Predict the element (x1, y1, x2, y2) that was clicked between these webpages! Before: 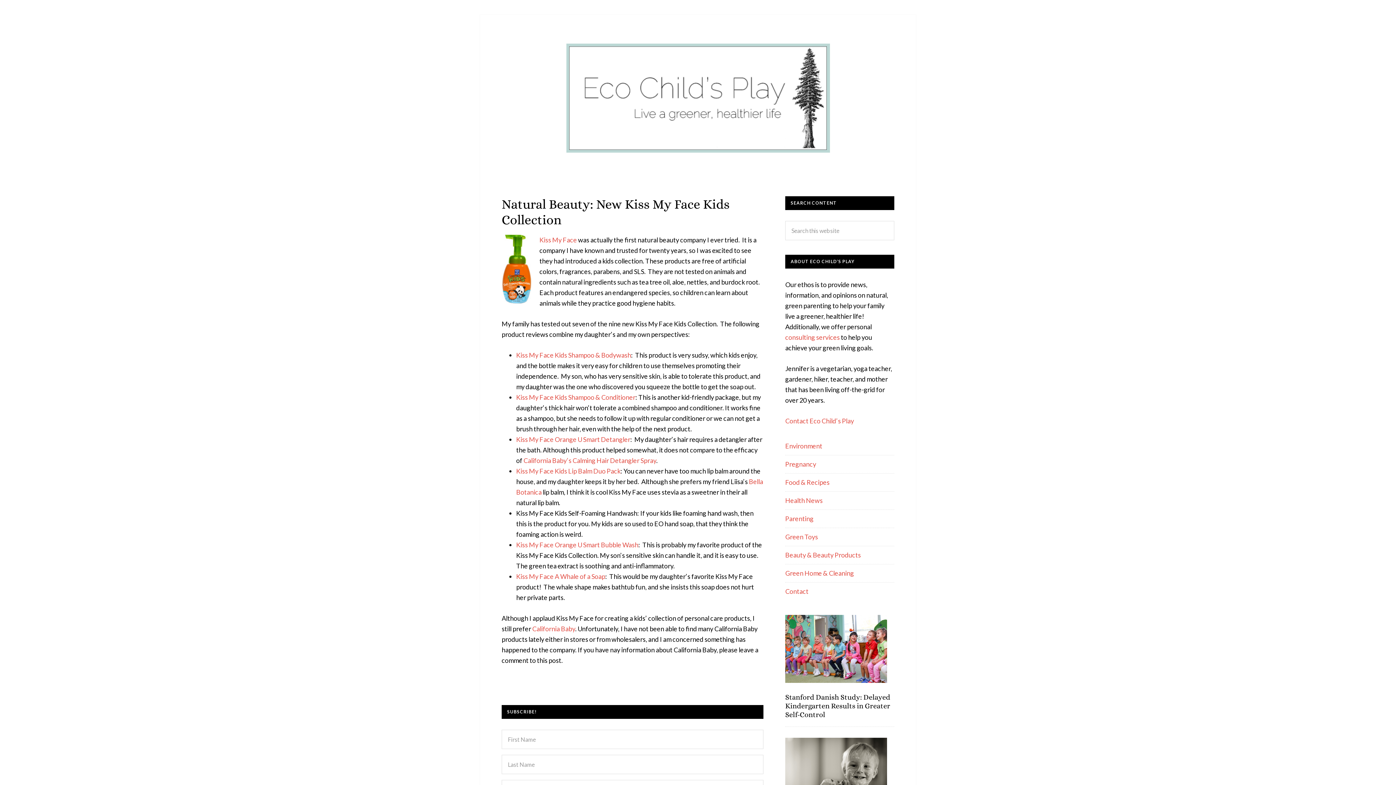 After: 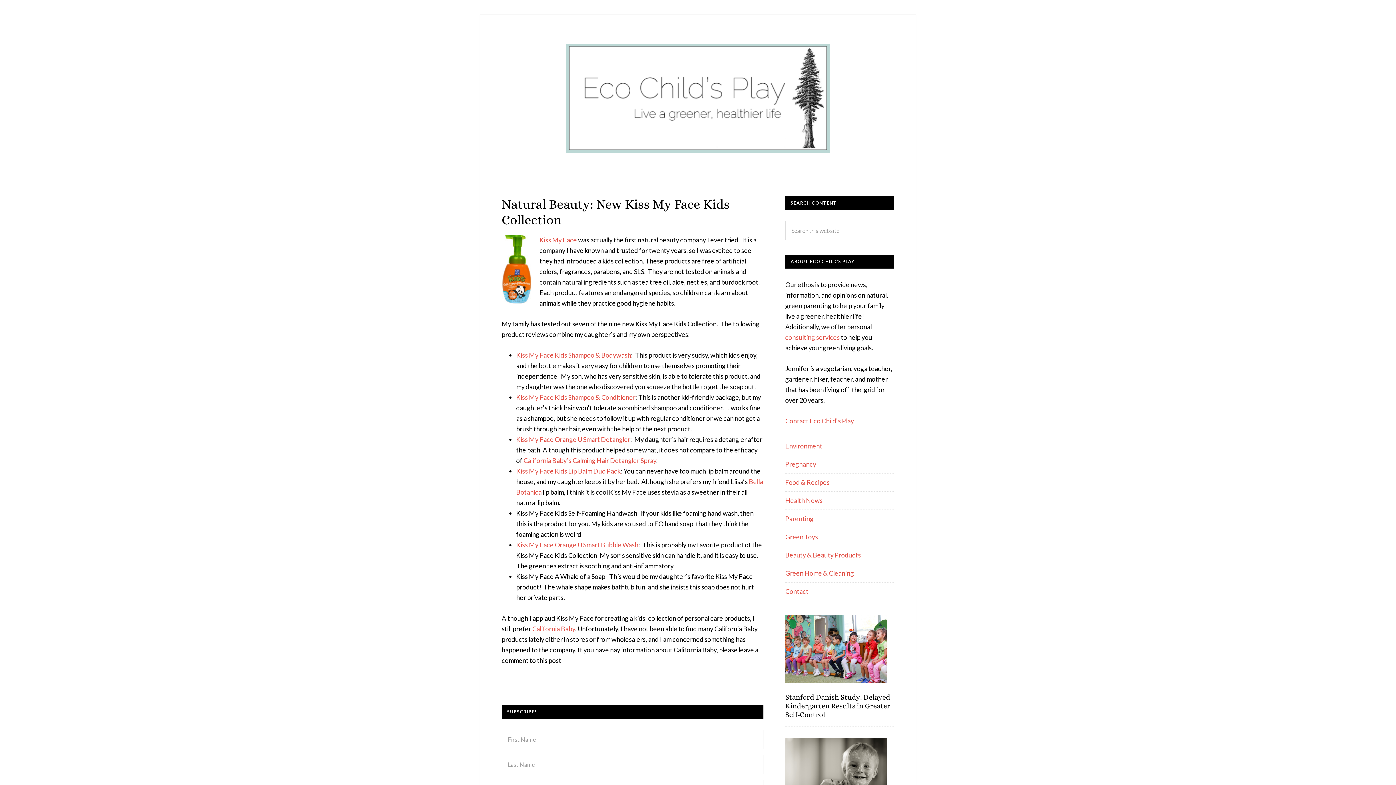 Action: bbox: (516, 572, 605, 580) label: Kiss My Face A Whale of a Soap